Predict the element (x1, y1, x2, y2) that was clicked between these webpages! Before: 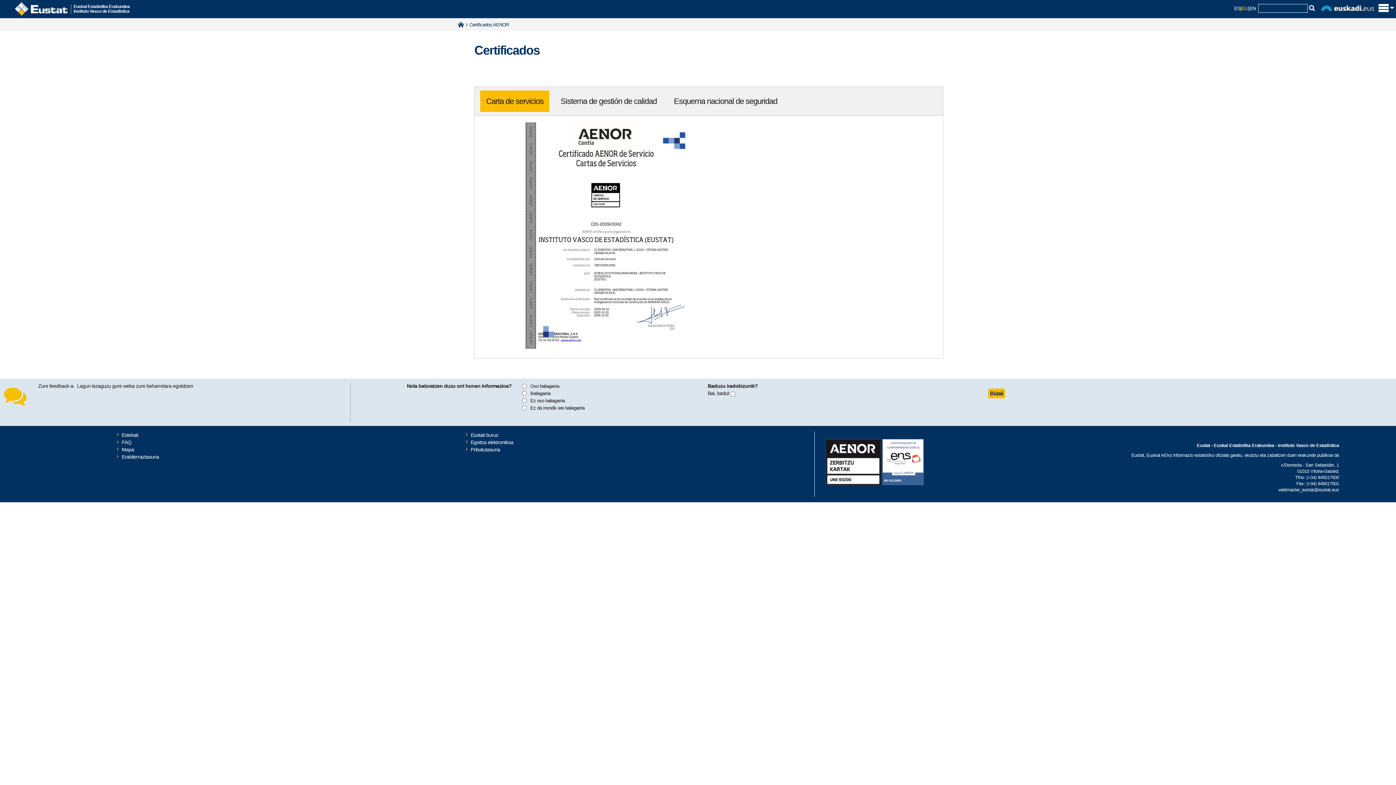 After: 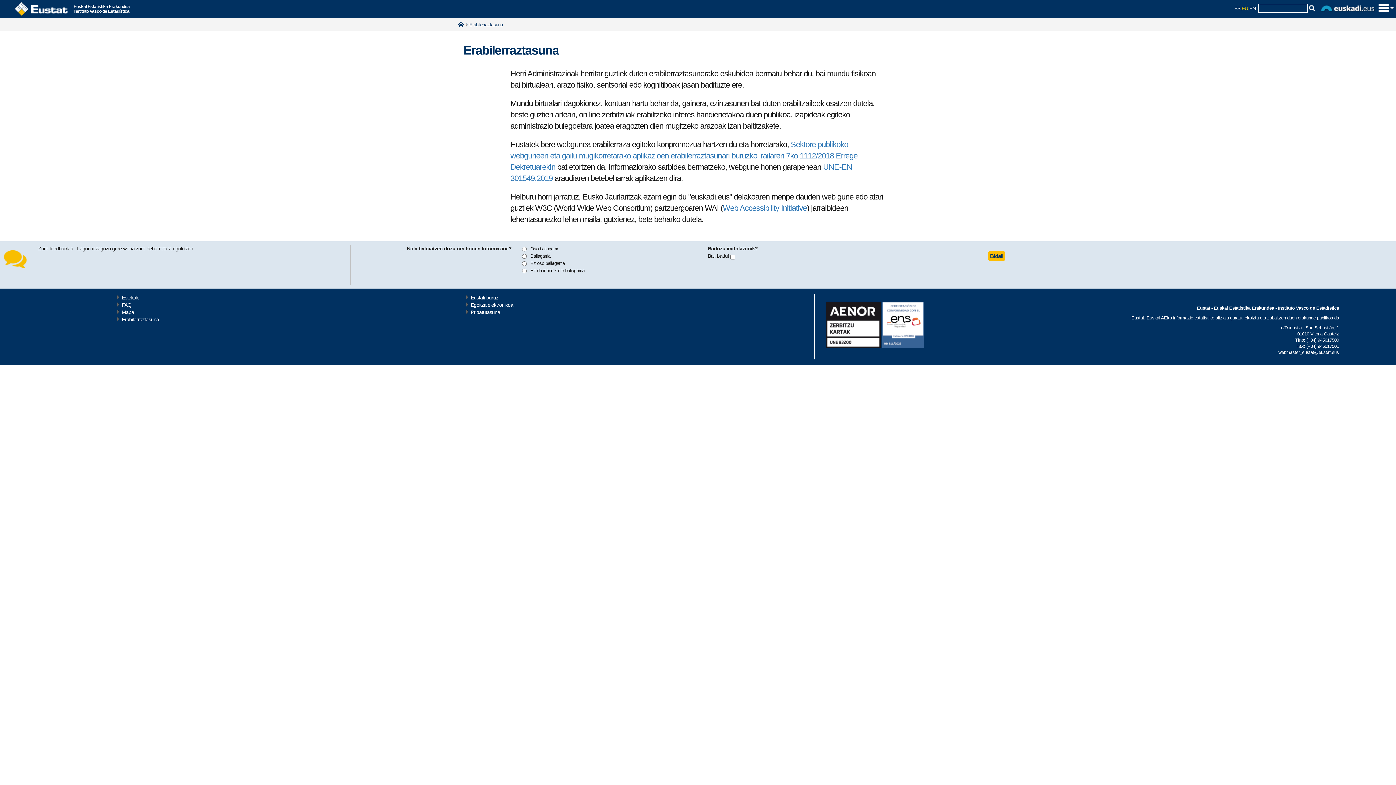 Action: bbox: (121, 454, 159, 459) label: Erabilerraztasuna